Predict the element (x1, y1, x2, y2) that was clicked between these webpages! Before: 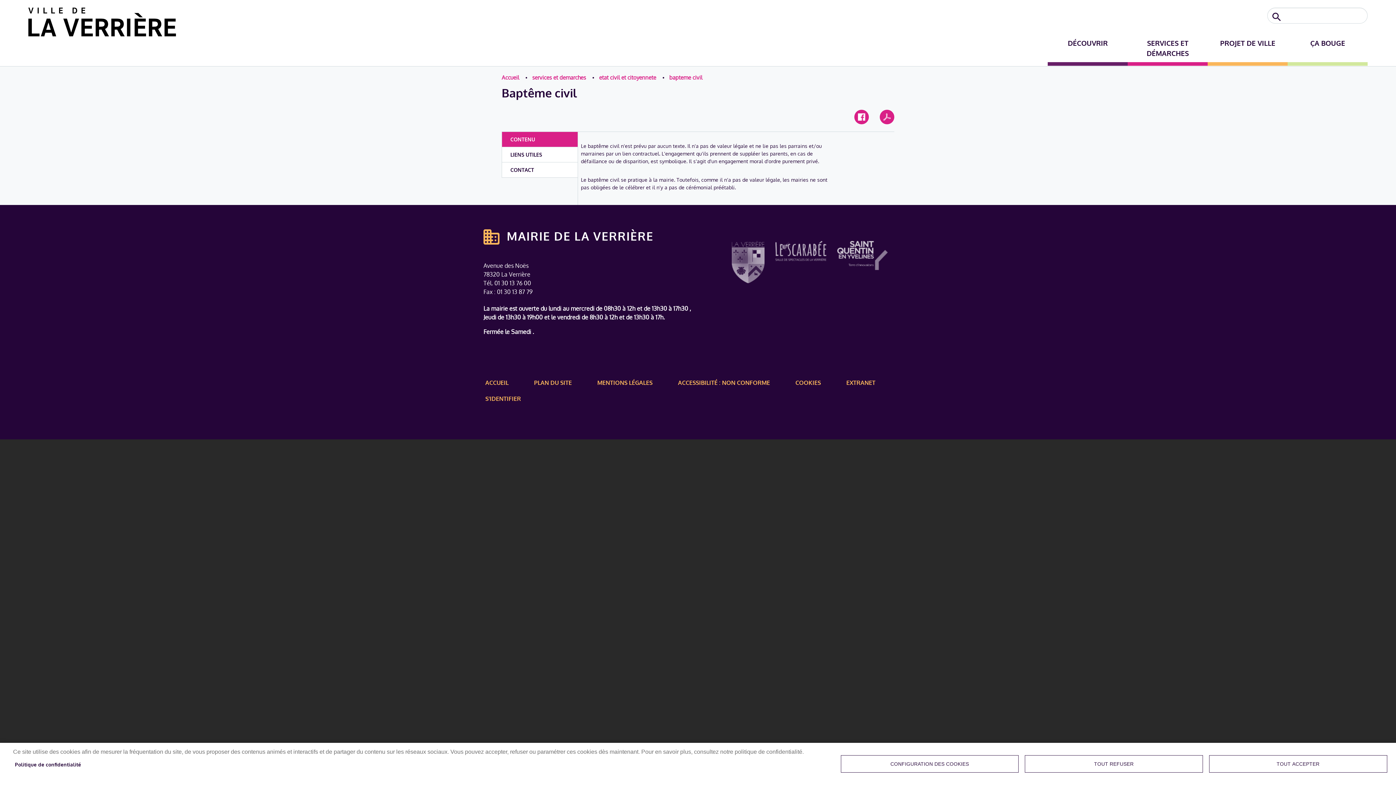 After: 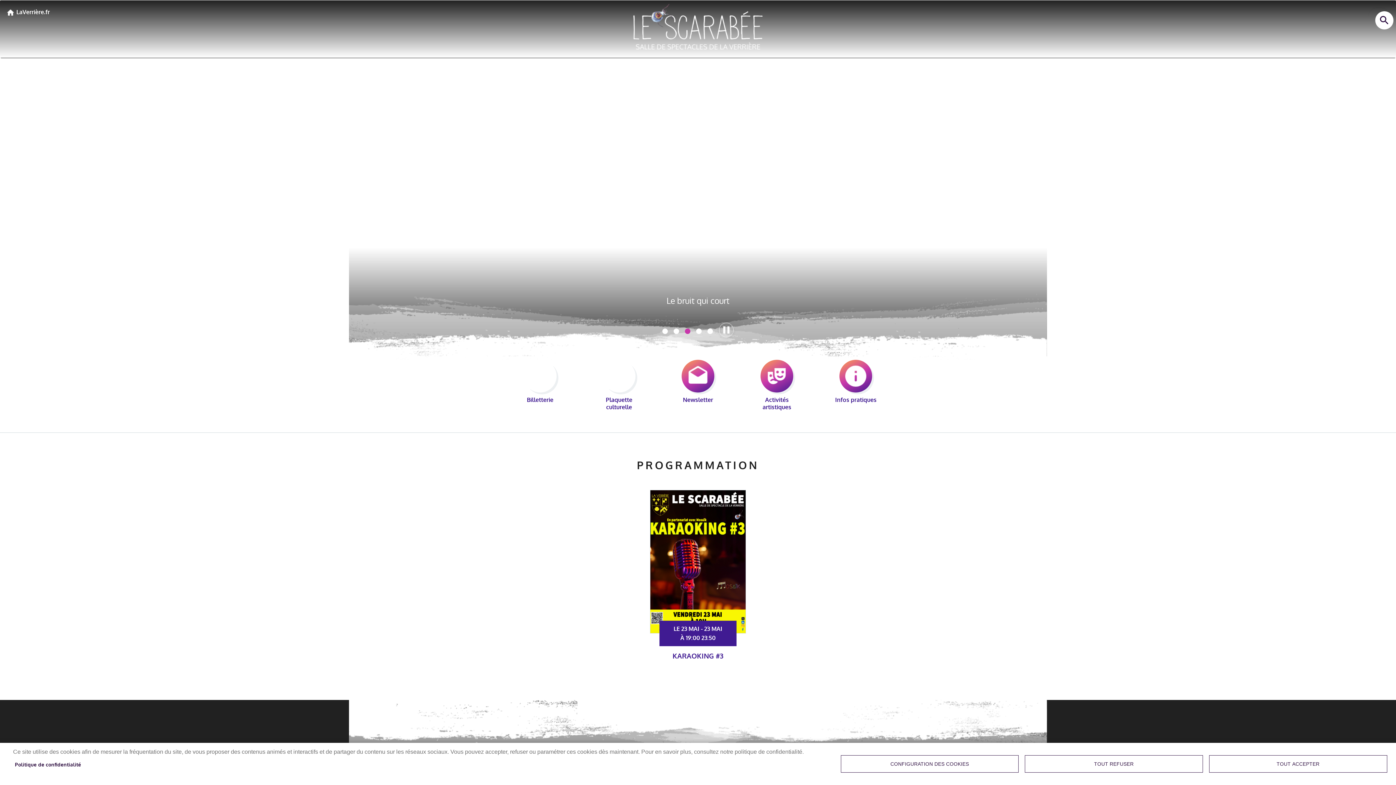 Action: bbox: (775, 240, 826, 283)